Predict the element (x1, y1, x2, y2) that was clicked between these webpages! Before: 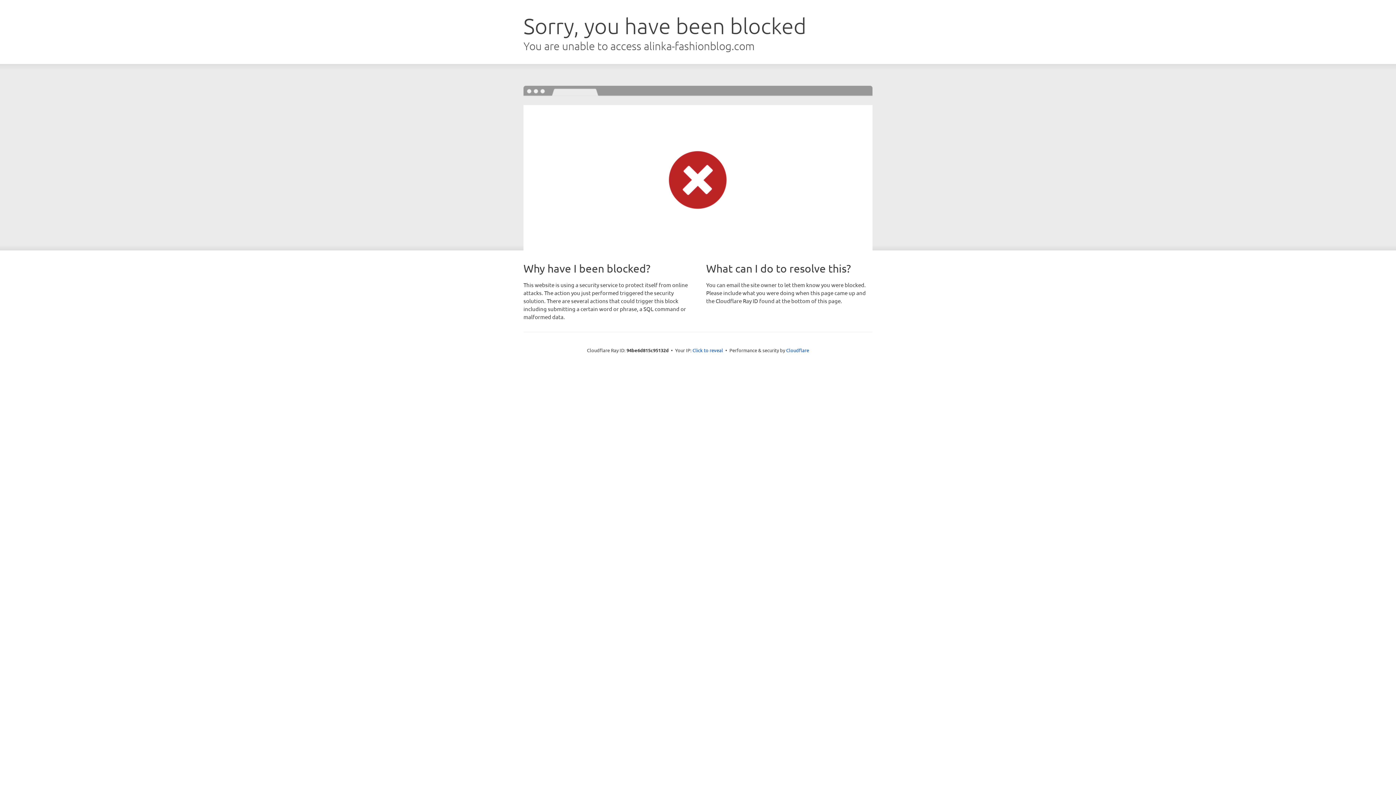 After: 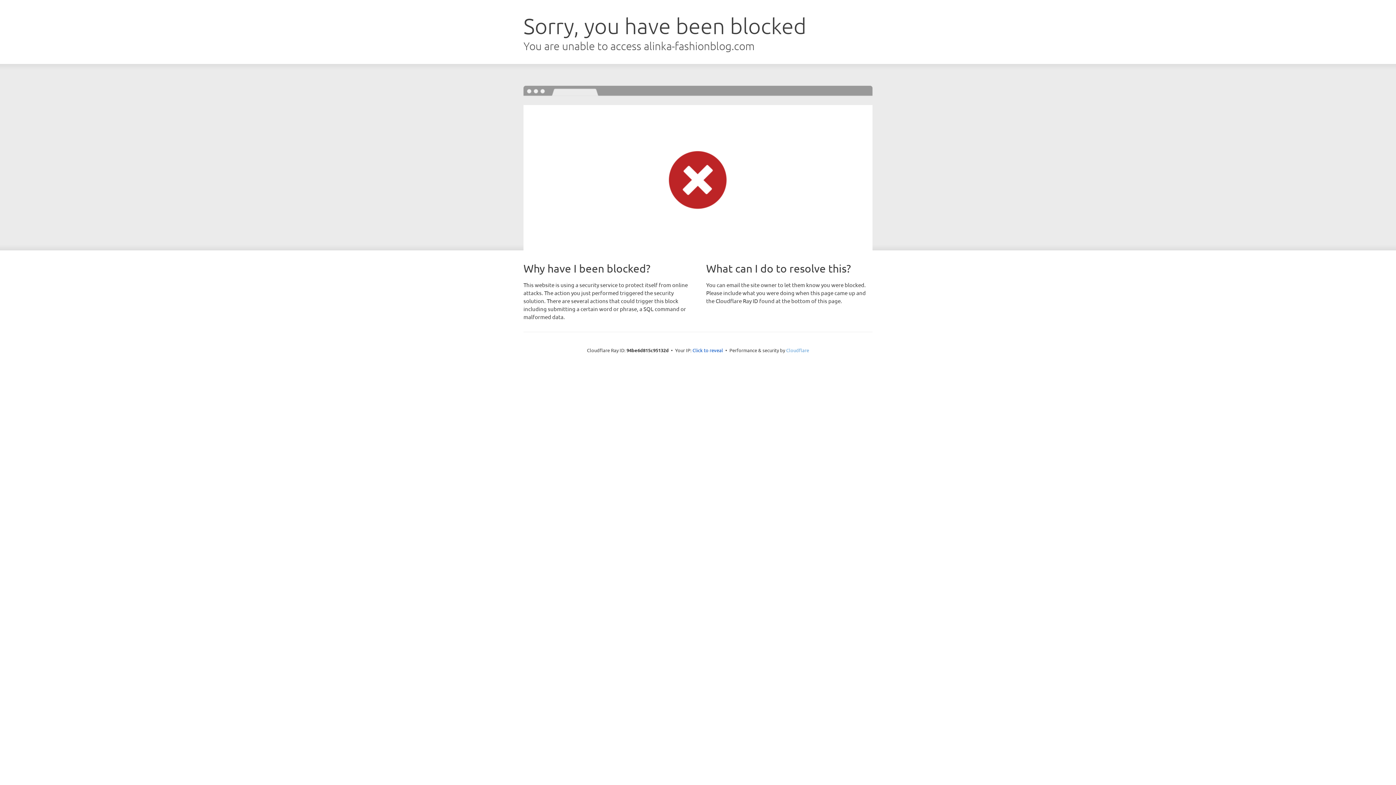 Action: bbox: (786, 347, 809, 353) label: Cloudflare